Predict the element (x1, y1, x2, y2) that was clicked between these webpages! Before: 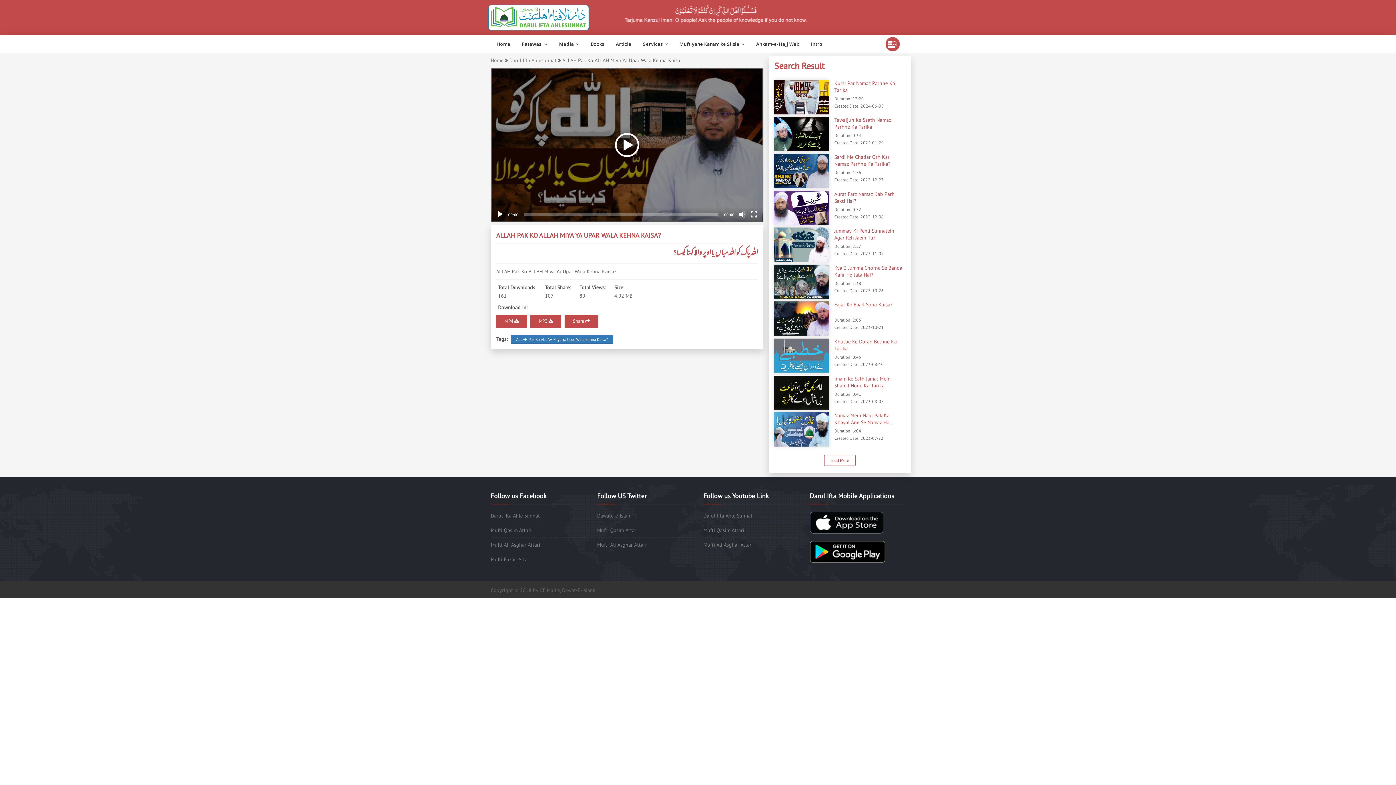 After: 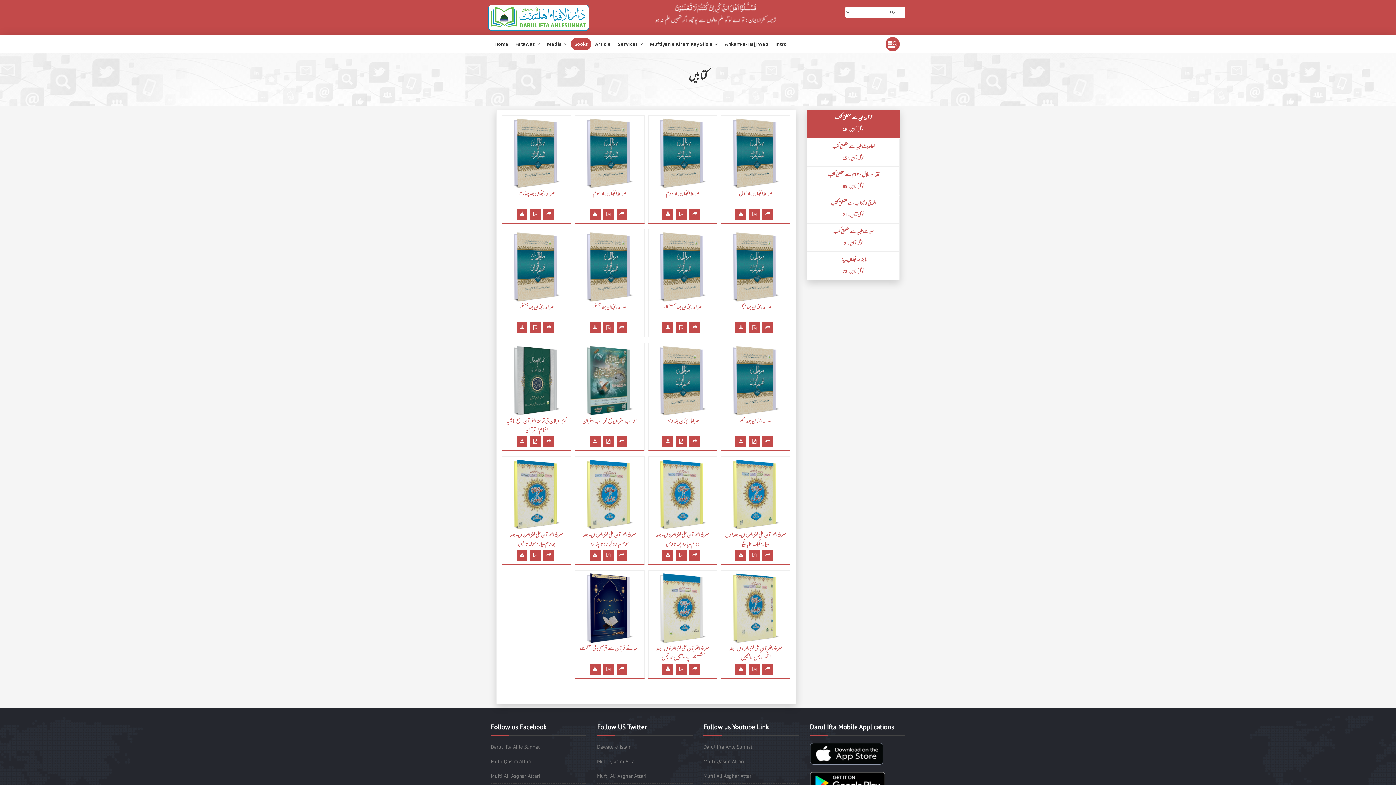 Action: label: Books bbox: (585, 37, 610, 50)